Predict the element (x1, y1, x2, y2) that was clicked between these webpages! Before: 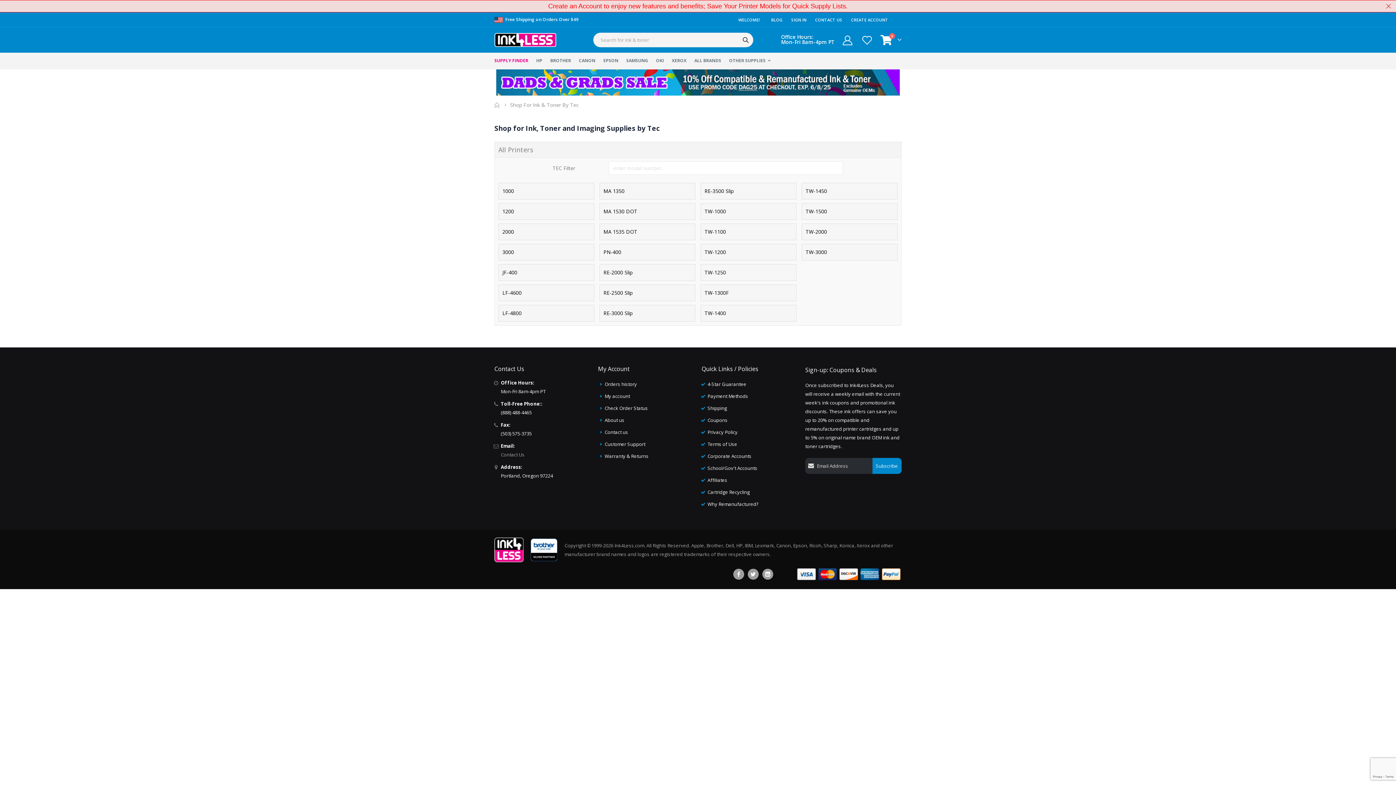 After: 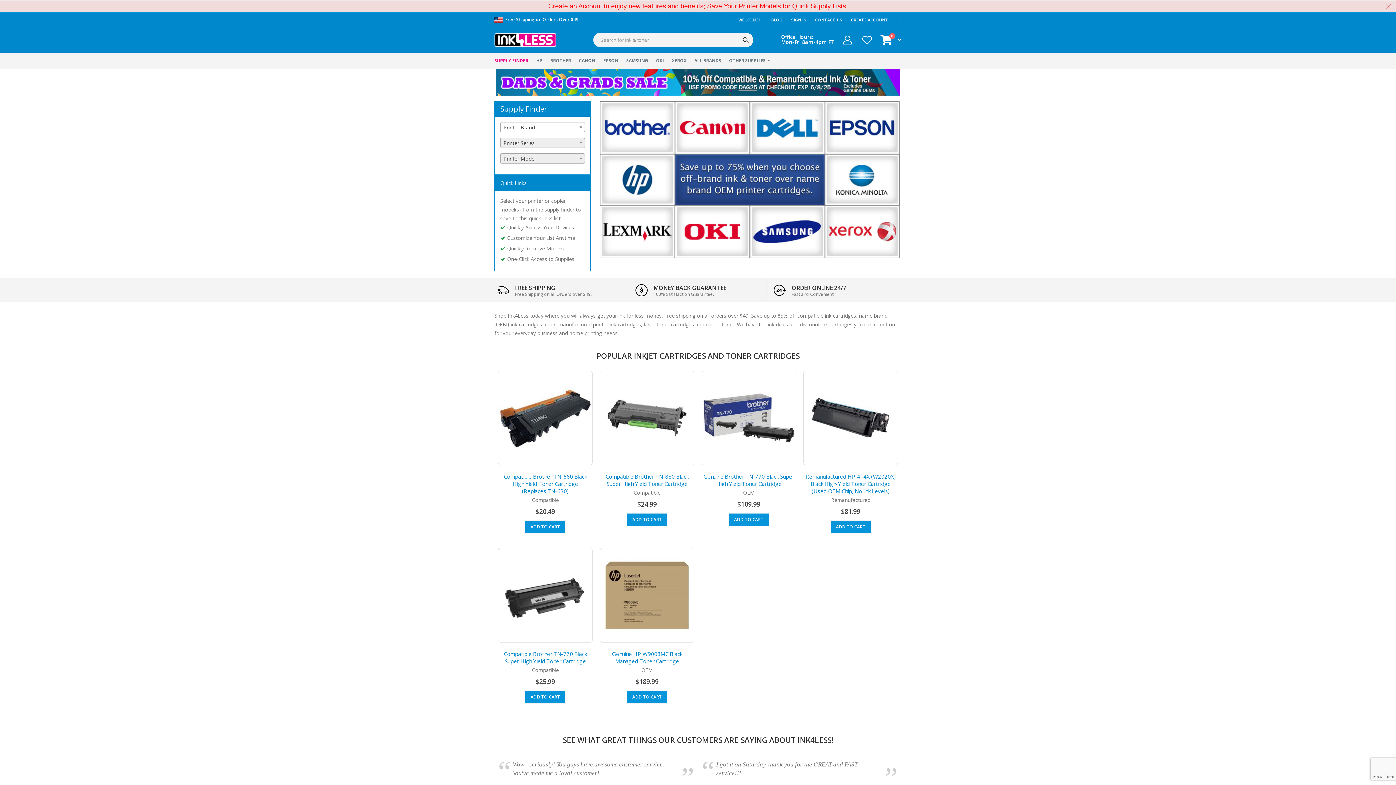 Action: label: Home bbox: (494, 101, 500, 108)